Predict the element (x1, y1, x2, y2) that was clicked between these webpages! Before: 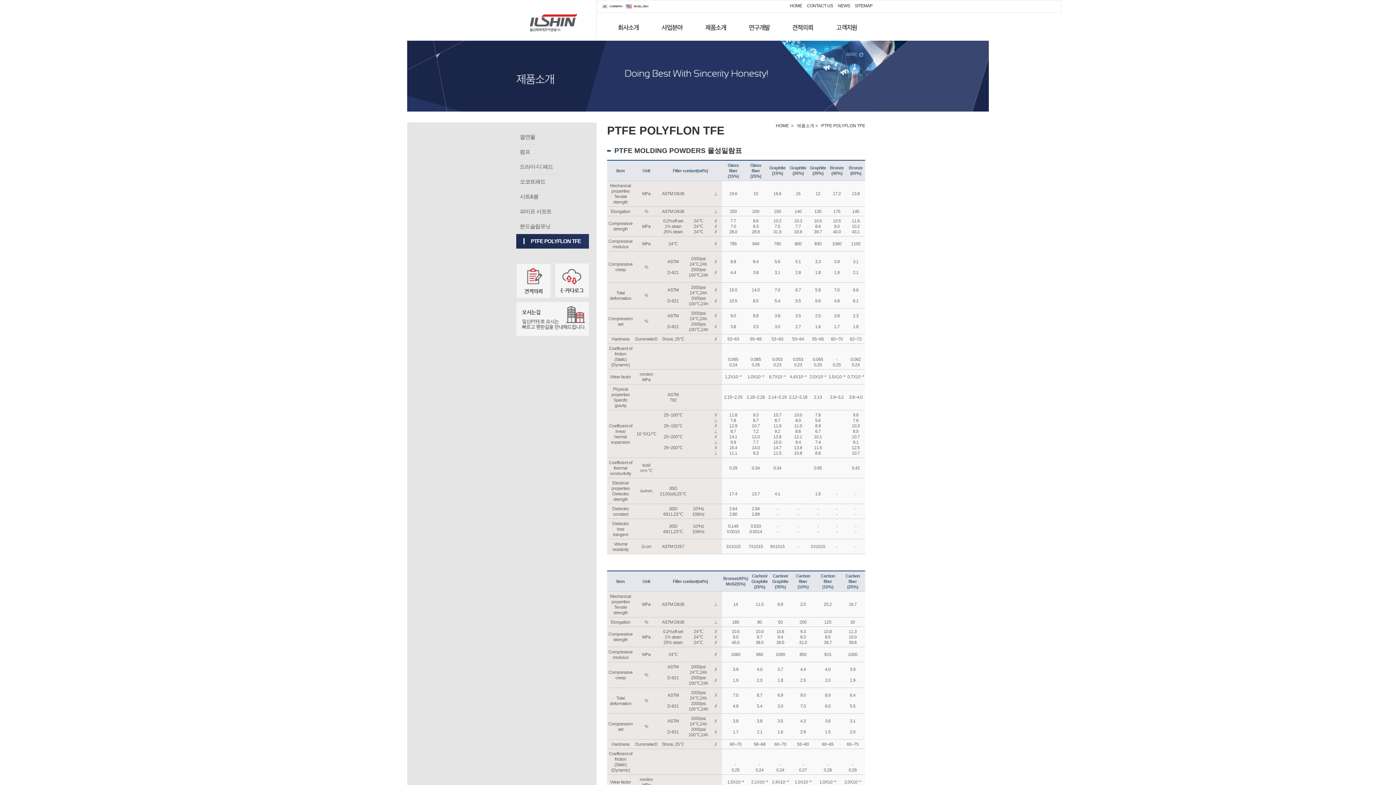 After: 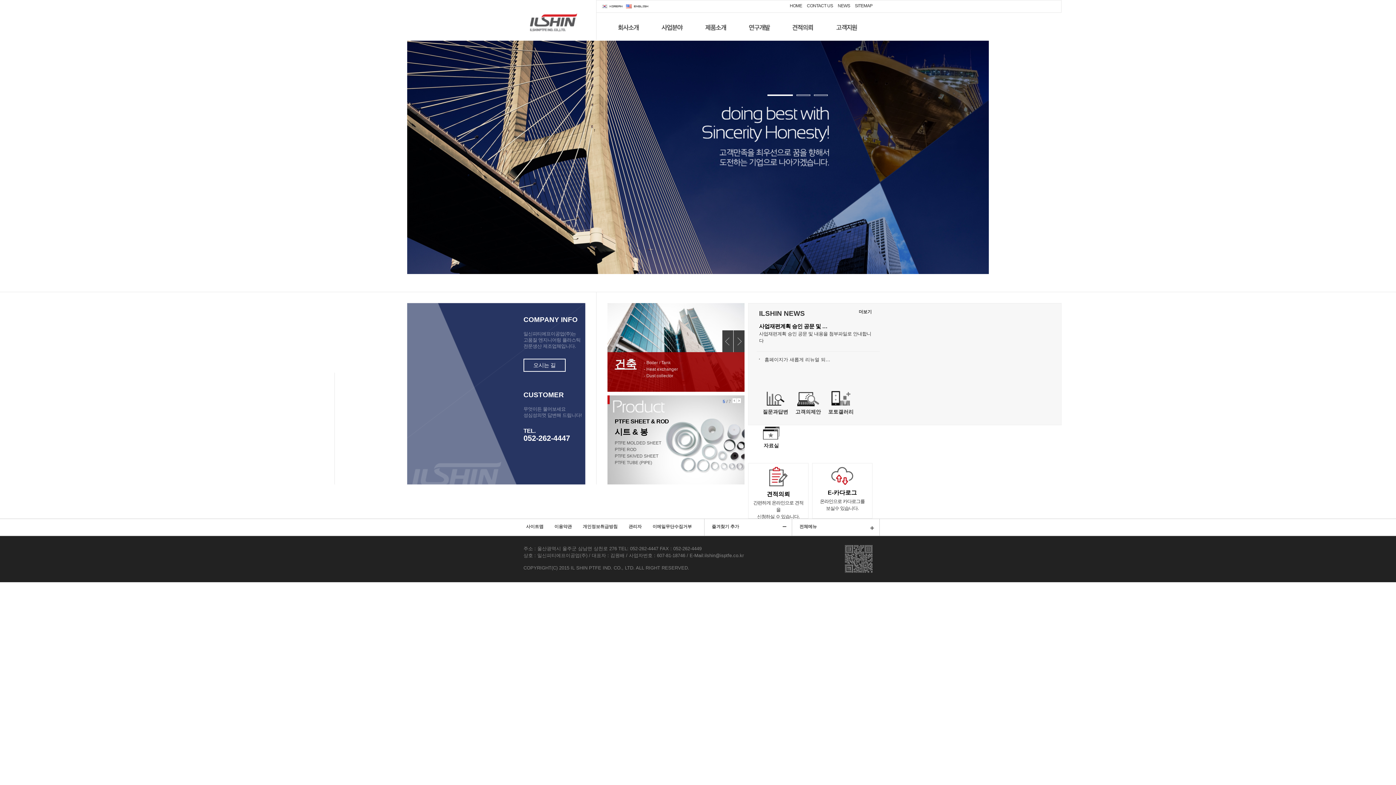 Action: bbox: (530, 27, 577, 32)